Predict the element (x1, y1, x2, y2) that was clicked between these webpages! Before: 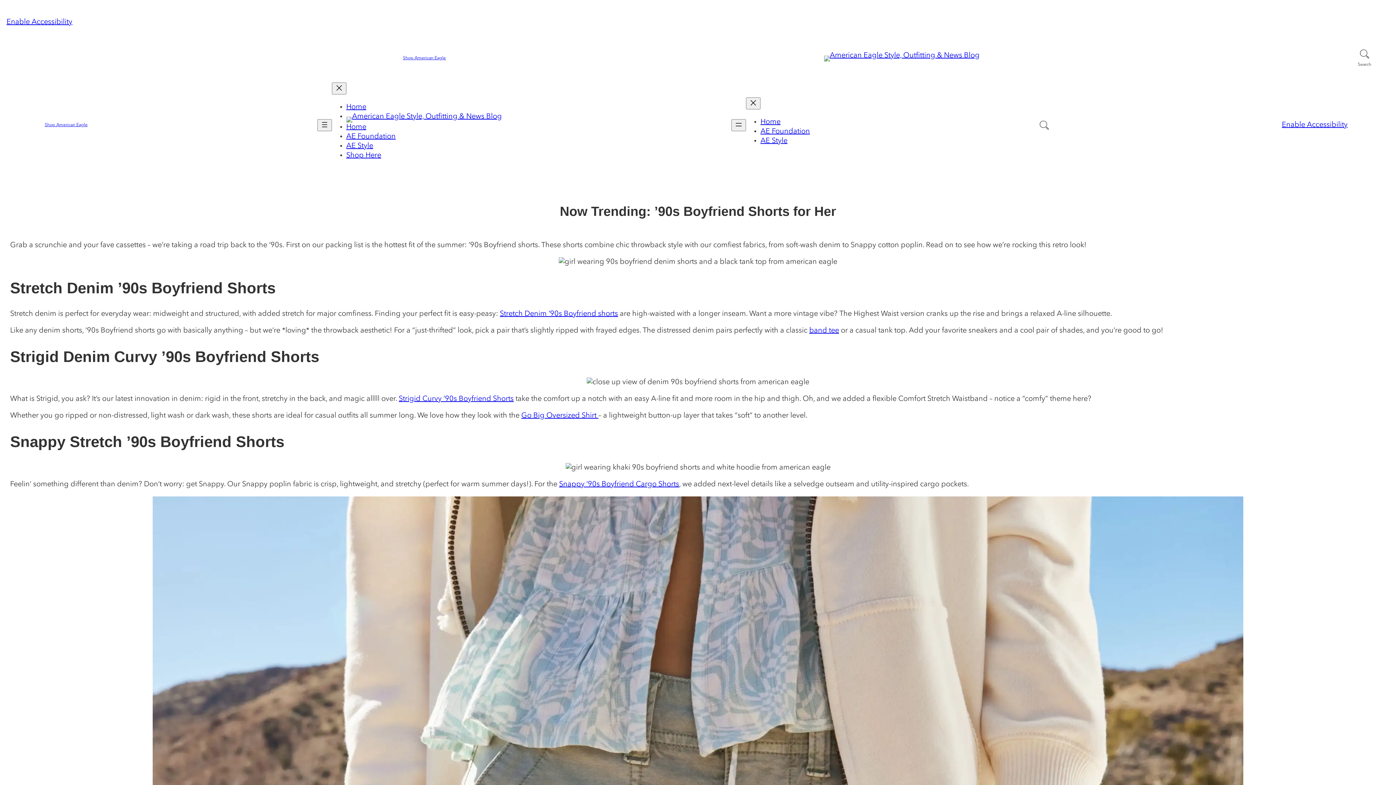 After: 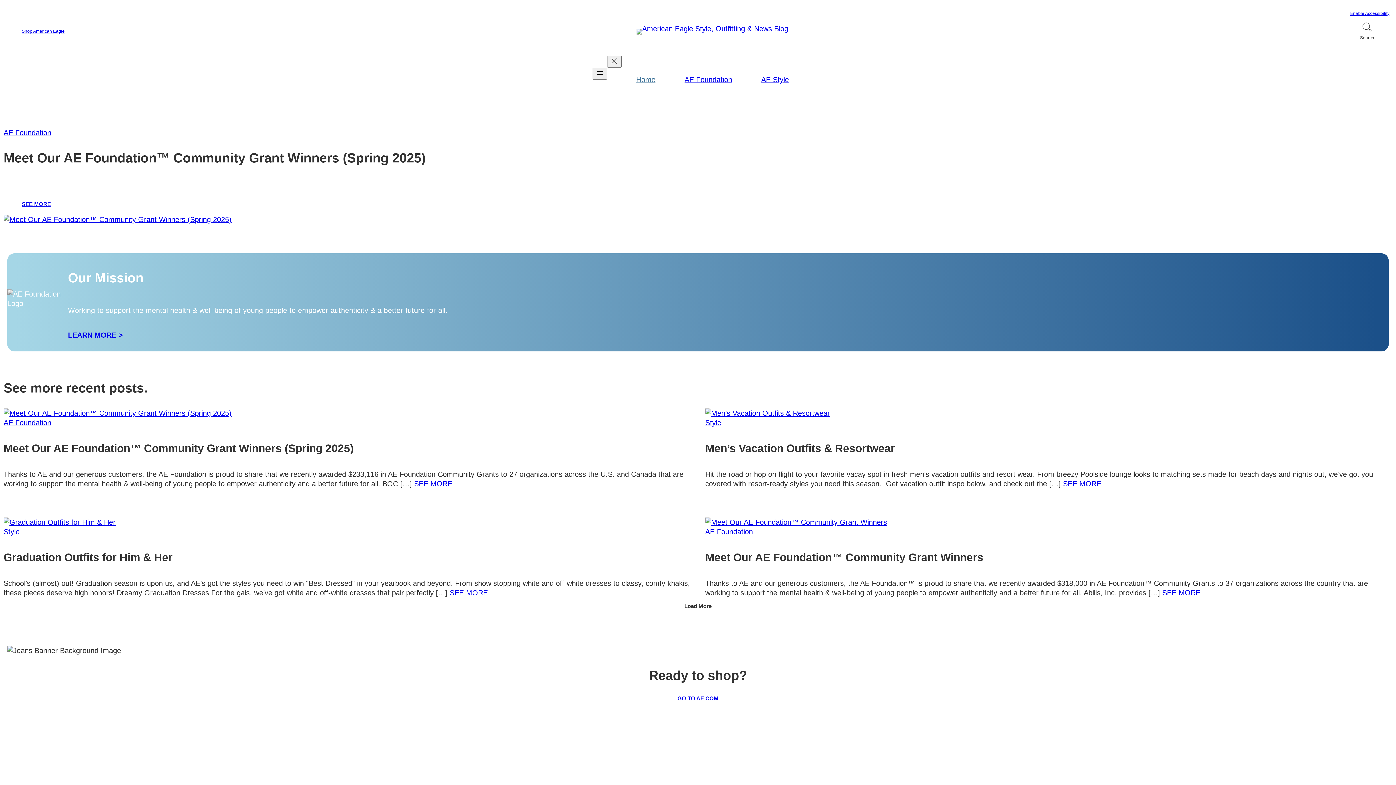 Action: label: Home bbox: (346, 123, 366, 130)